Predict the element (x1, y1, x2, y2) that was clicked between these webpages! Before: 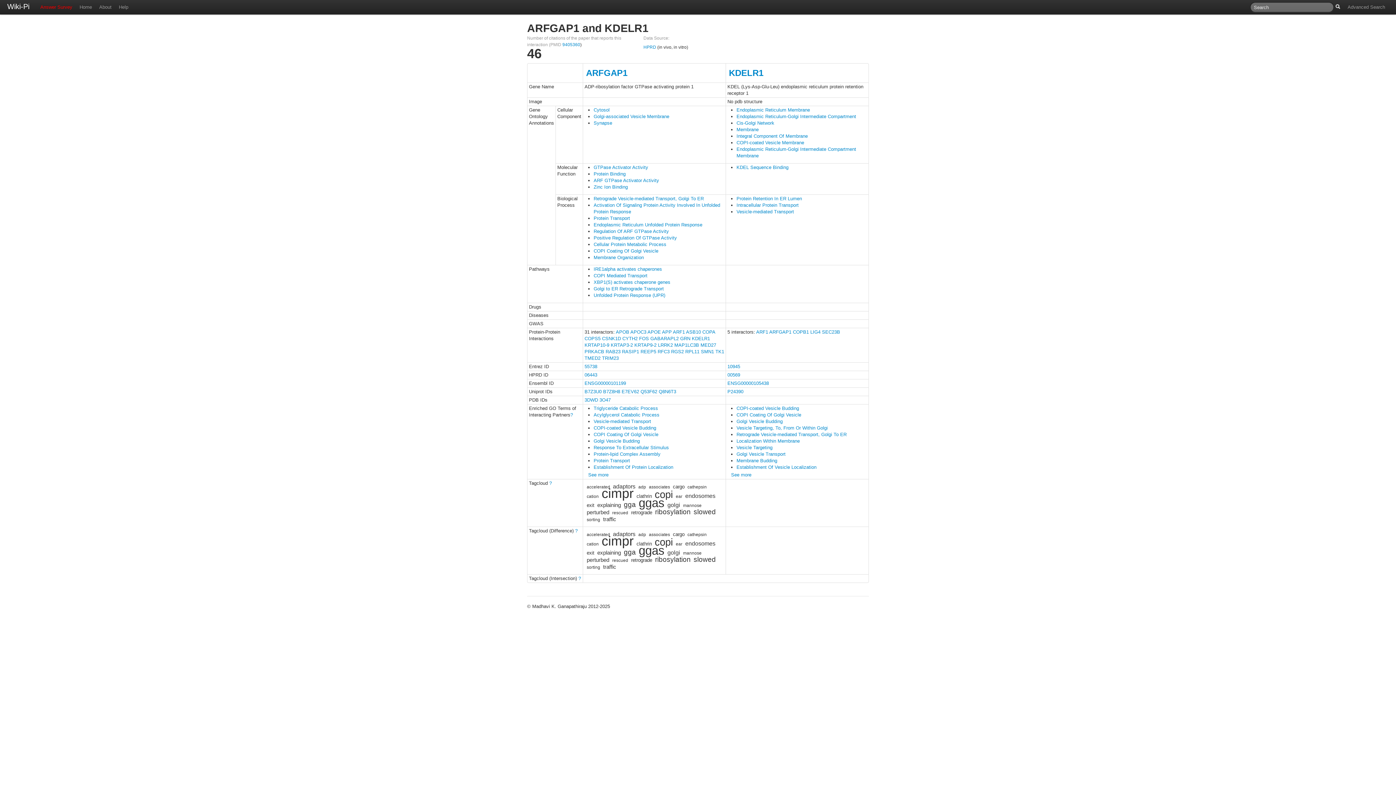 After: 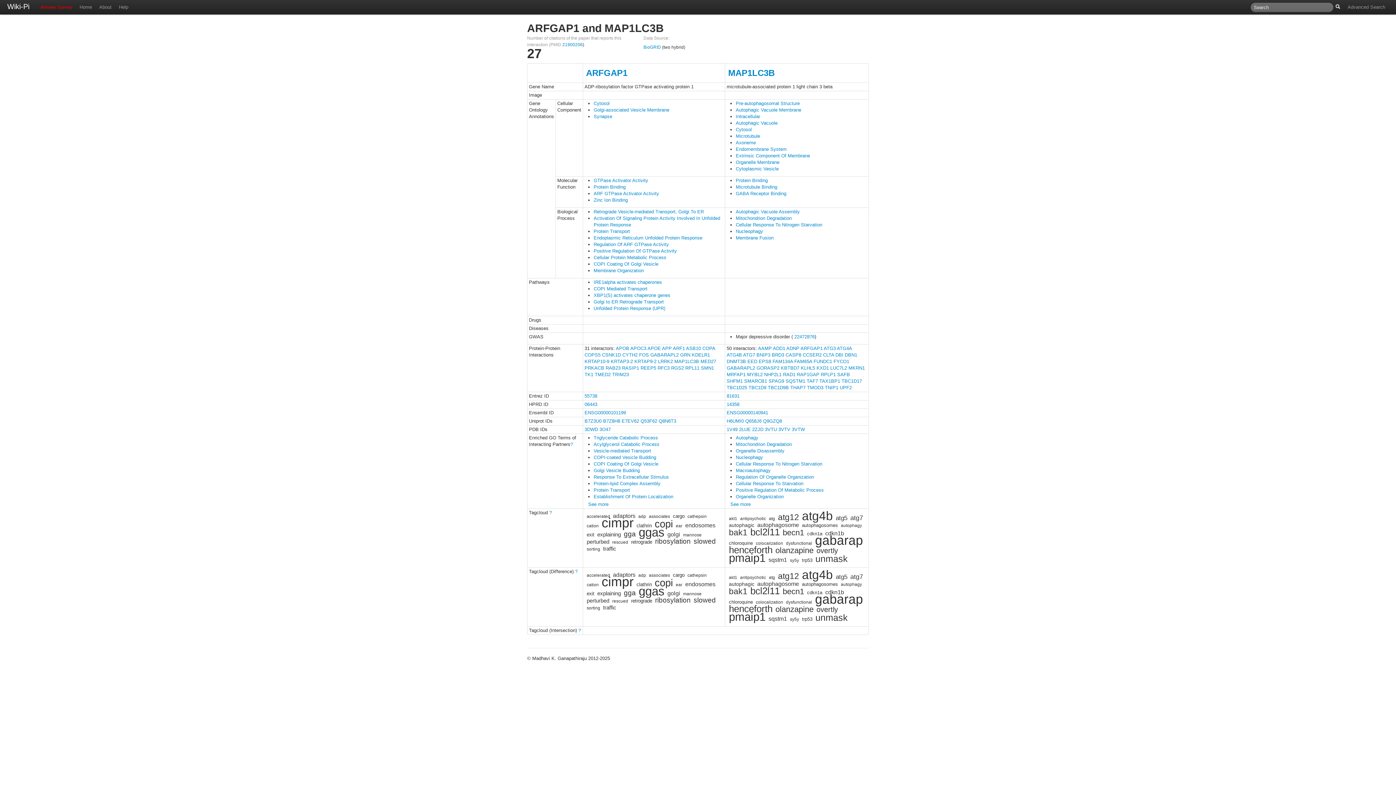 Action: bbox: (674, 342, 699, 348) label: MAP1LC3B